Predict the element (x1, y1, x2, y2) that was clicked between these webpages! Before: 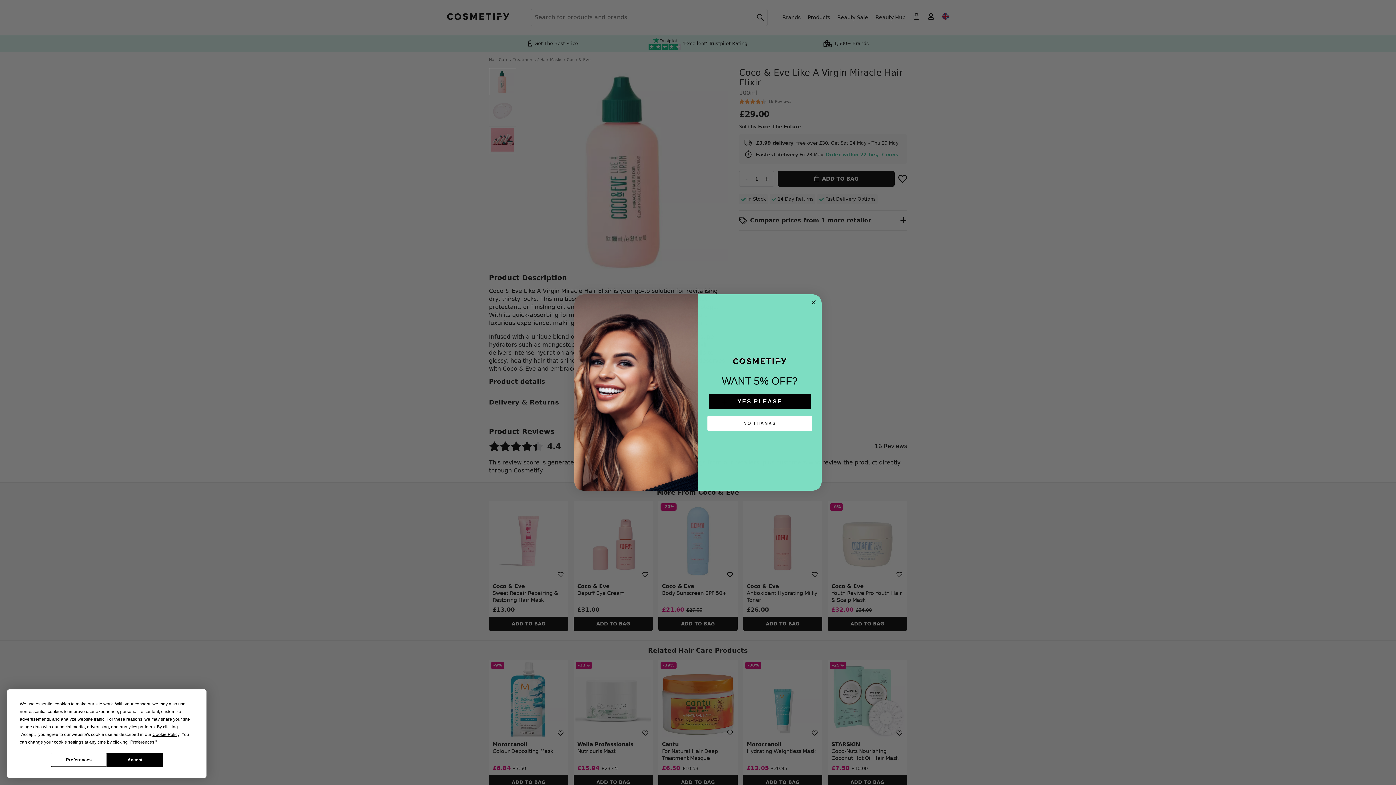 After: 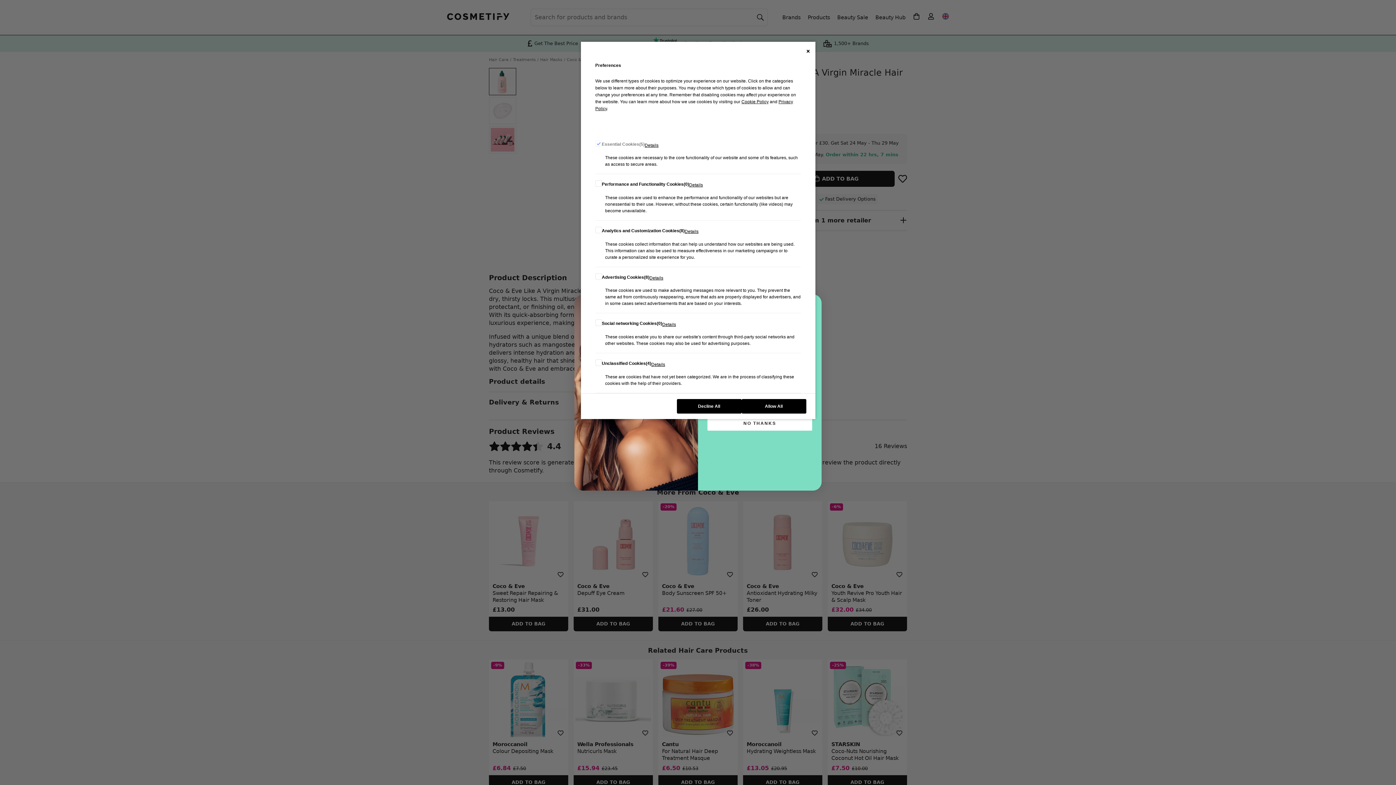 Action: label: Preferences bbox: (130, 740, 154, 745)